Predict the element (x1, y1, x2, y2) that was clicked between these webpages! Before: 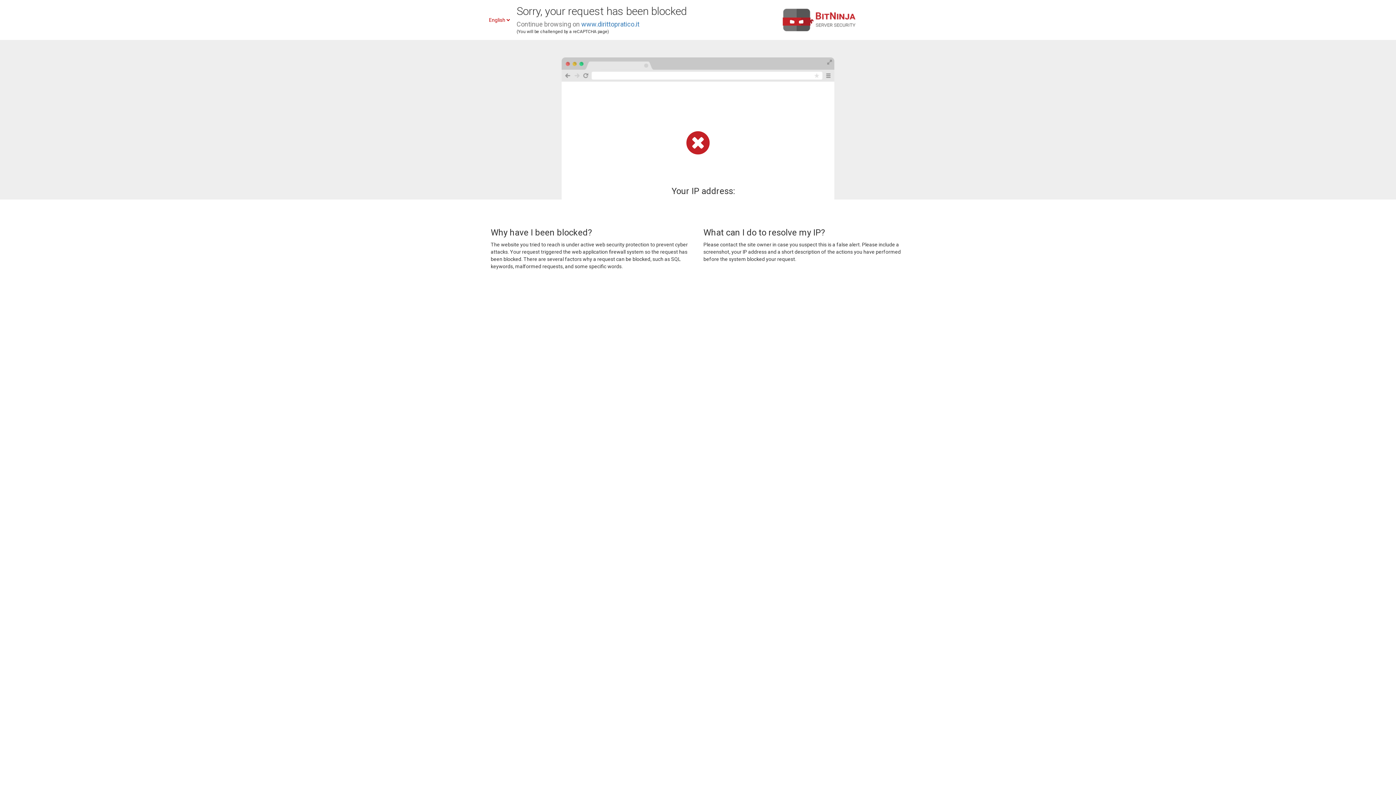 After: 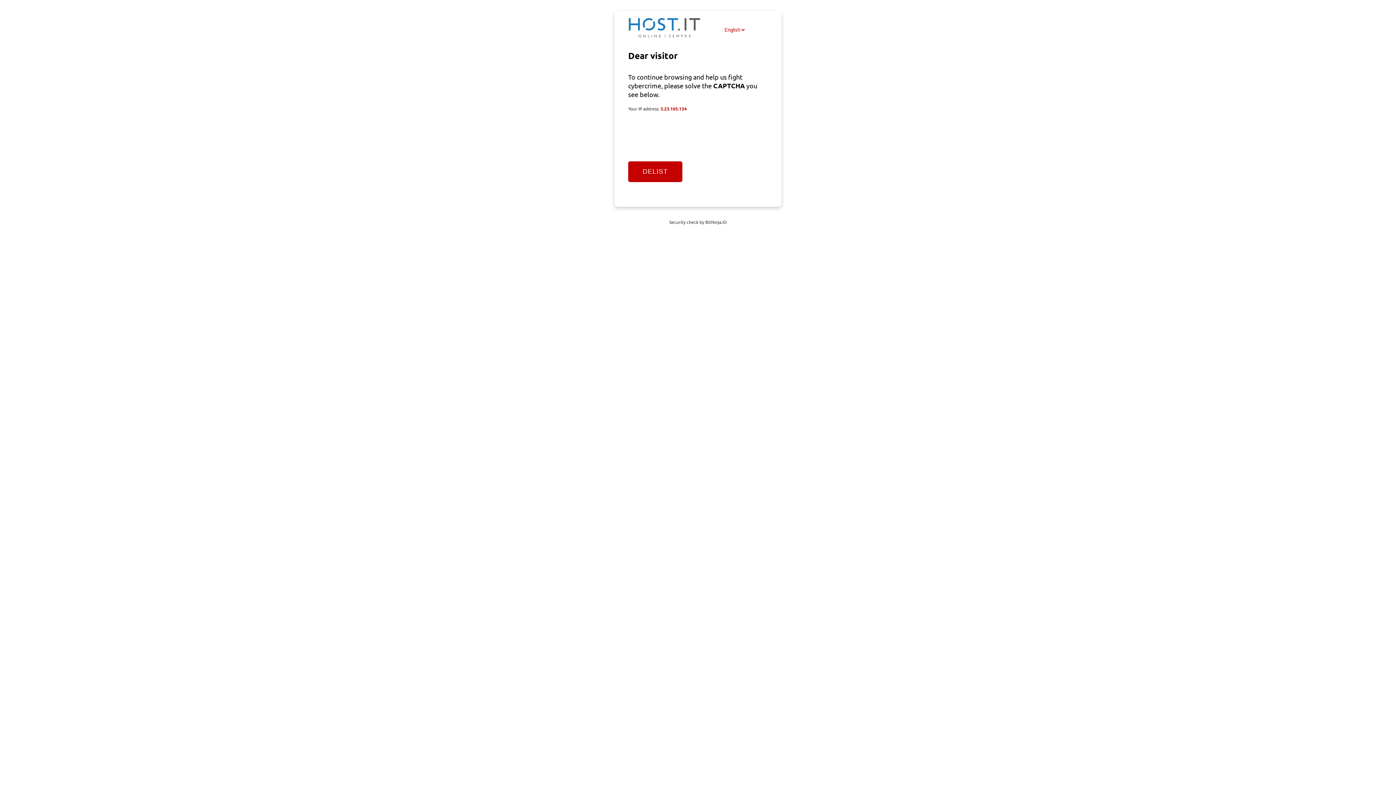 Action: bbox: (581, 20, 639, 28) label: www.dirittopratico.it